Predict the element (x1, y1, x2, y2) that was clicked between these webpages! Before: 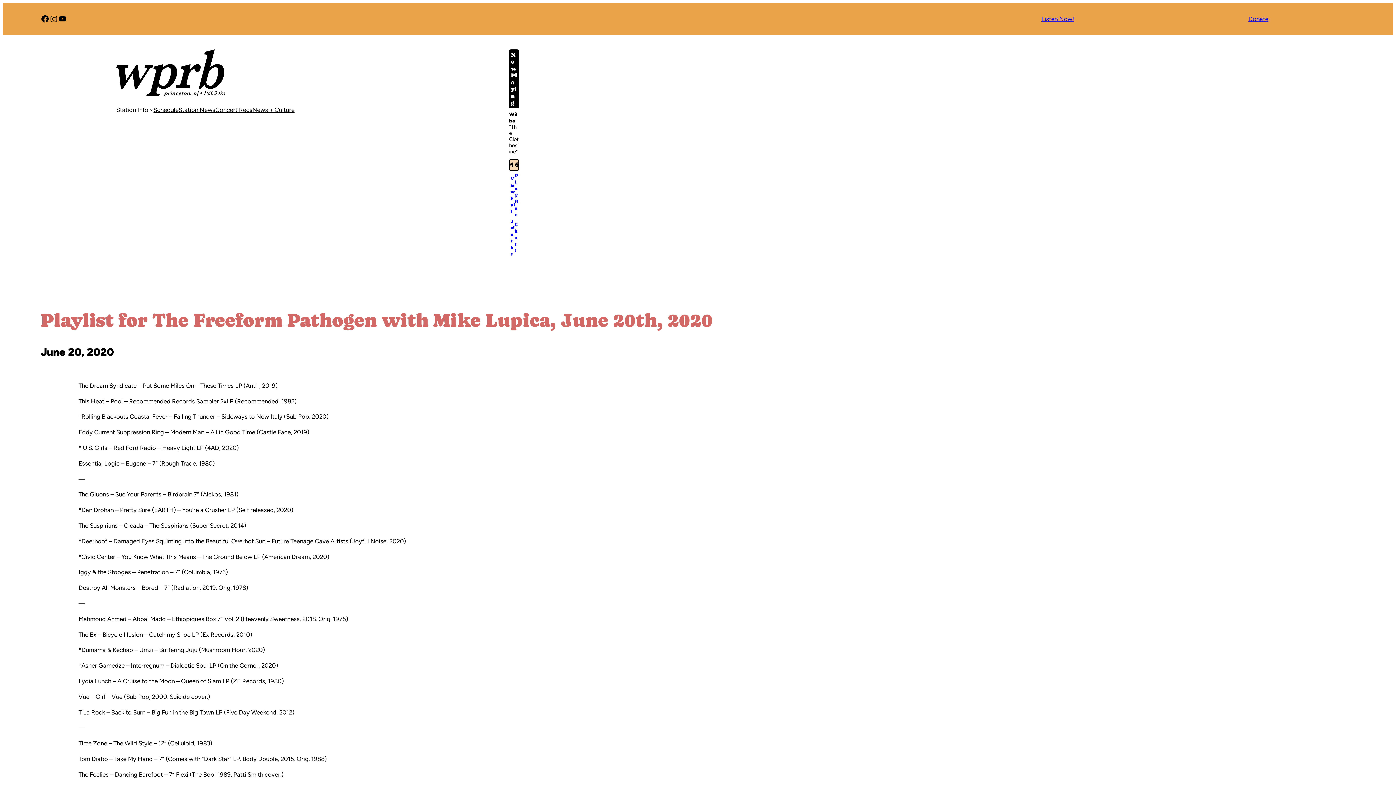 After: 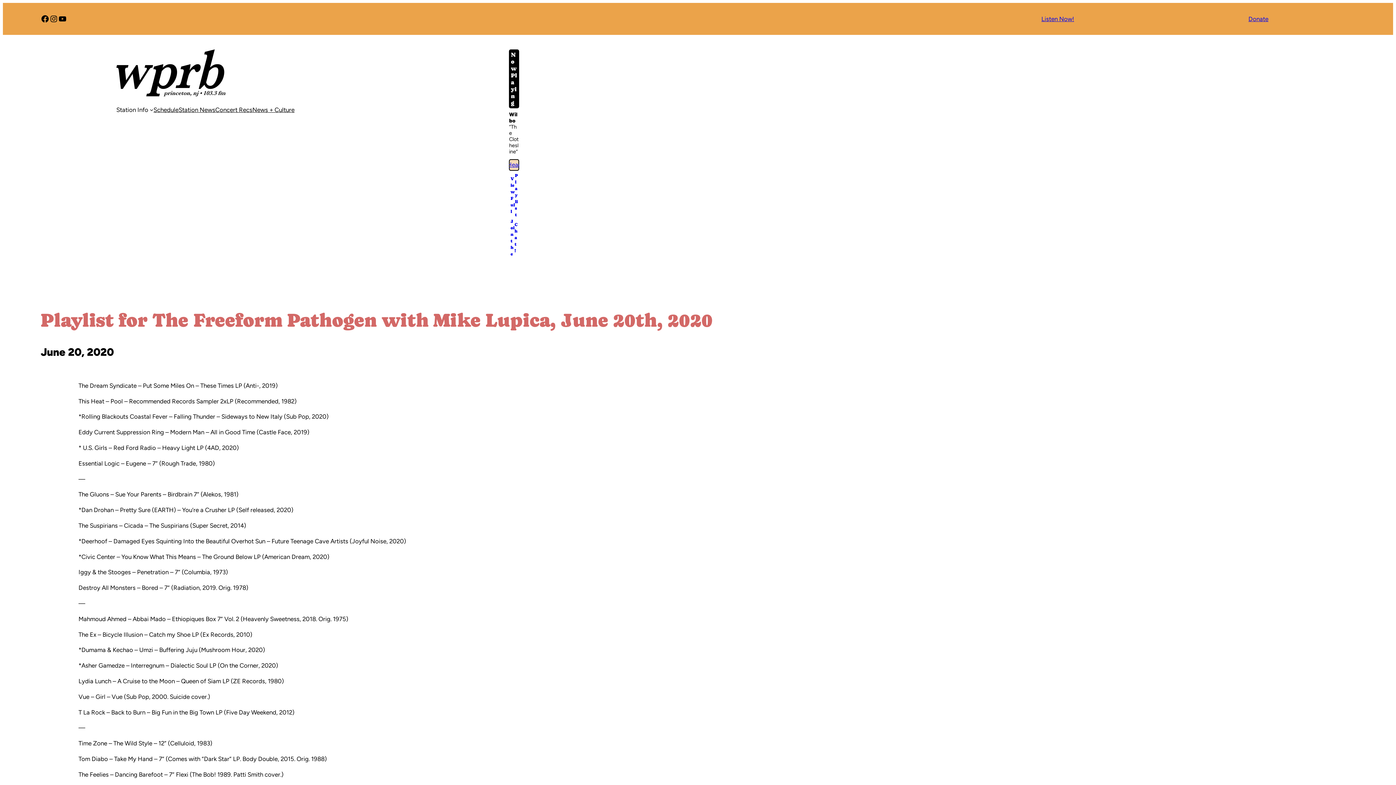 Action: bbox: (510, 218, 517, 257) label: Join the
Chat!